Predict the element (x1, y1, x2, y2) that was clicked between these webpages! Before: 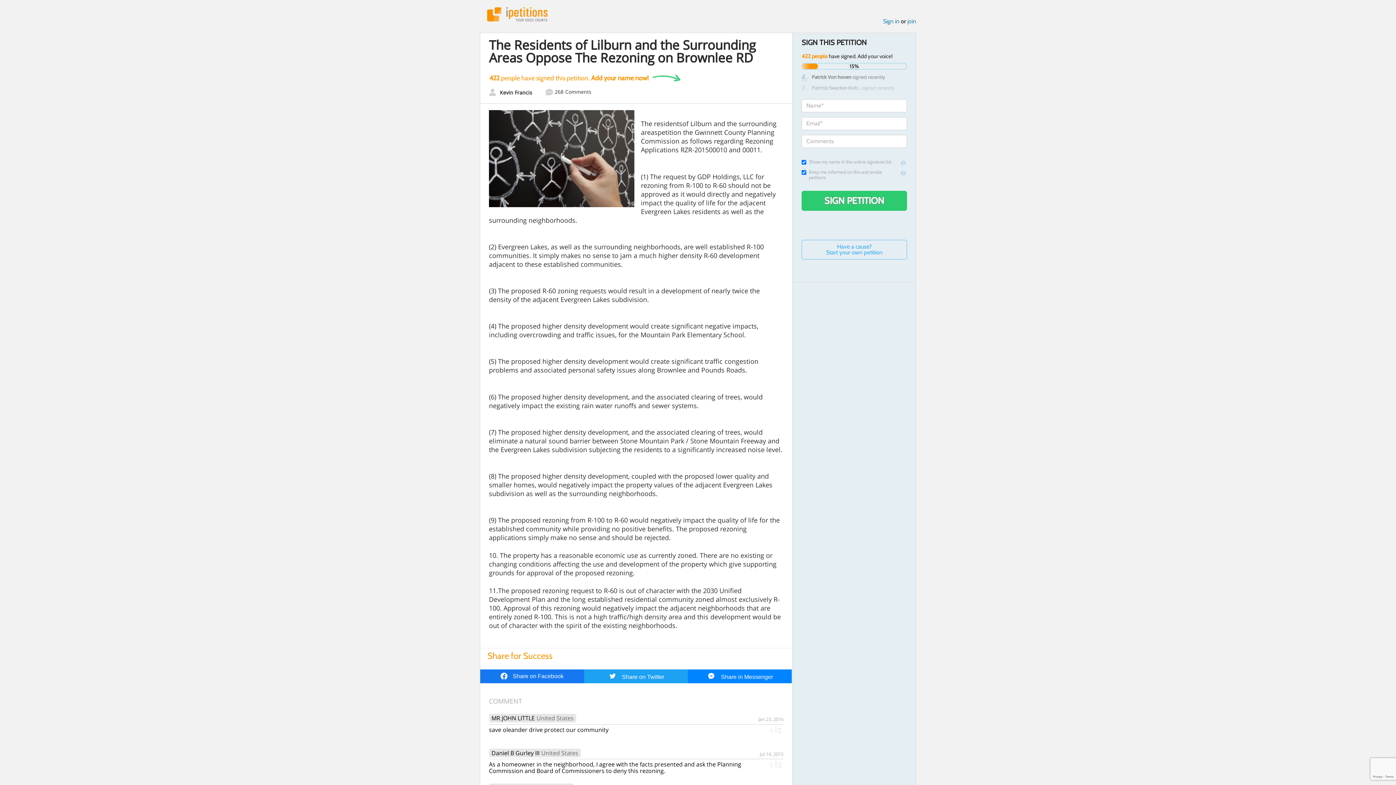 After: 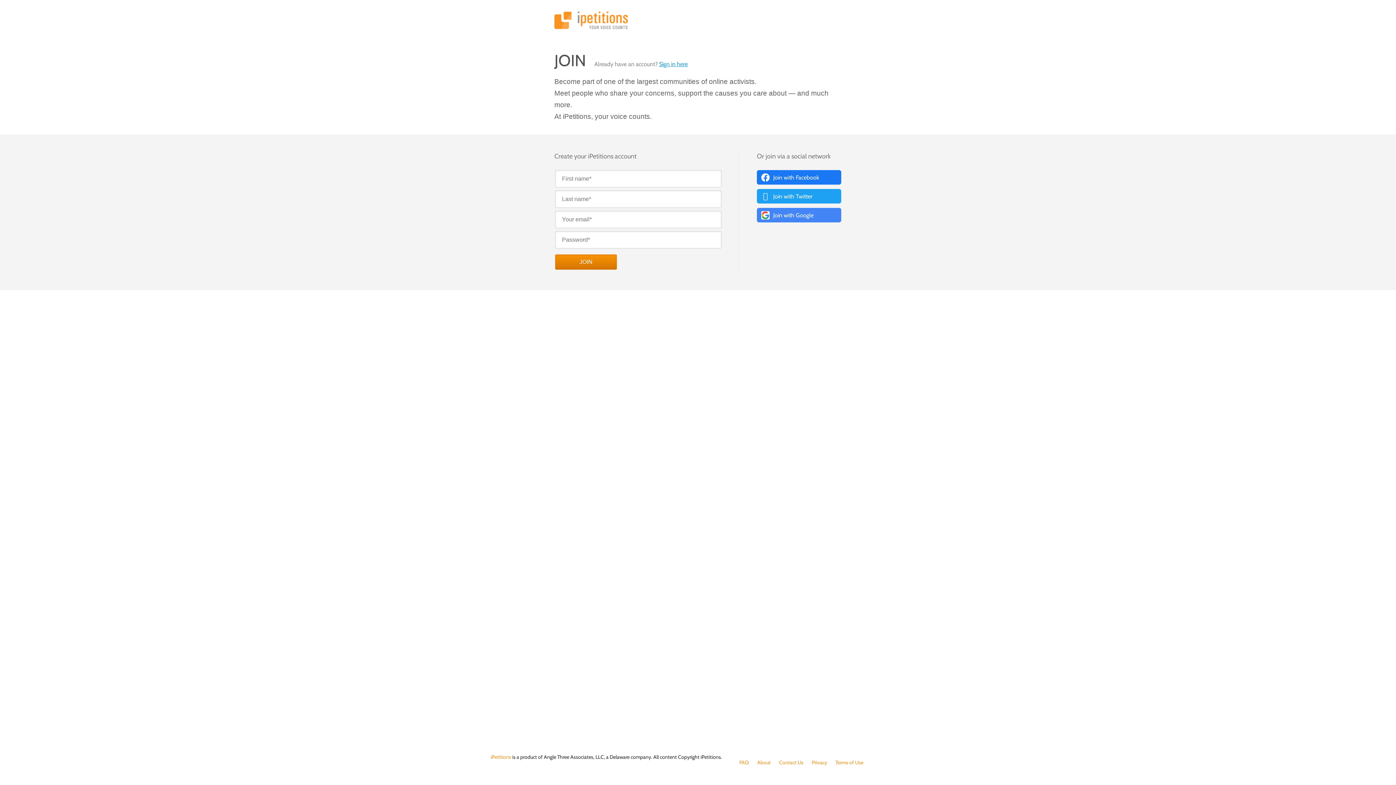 Action: bbox: (907, 17, 916, 24) label: join